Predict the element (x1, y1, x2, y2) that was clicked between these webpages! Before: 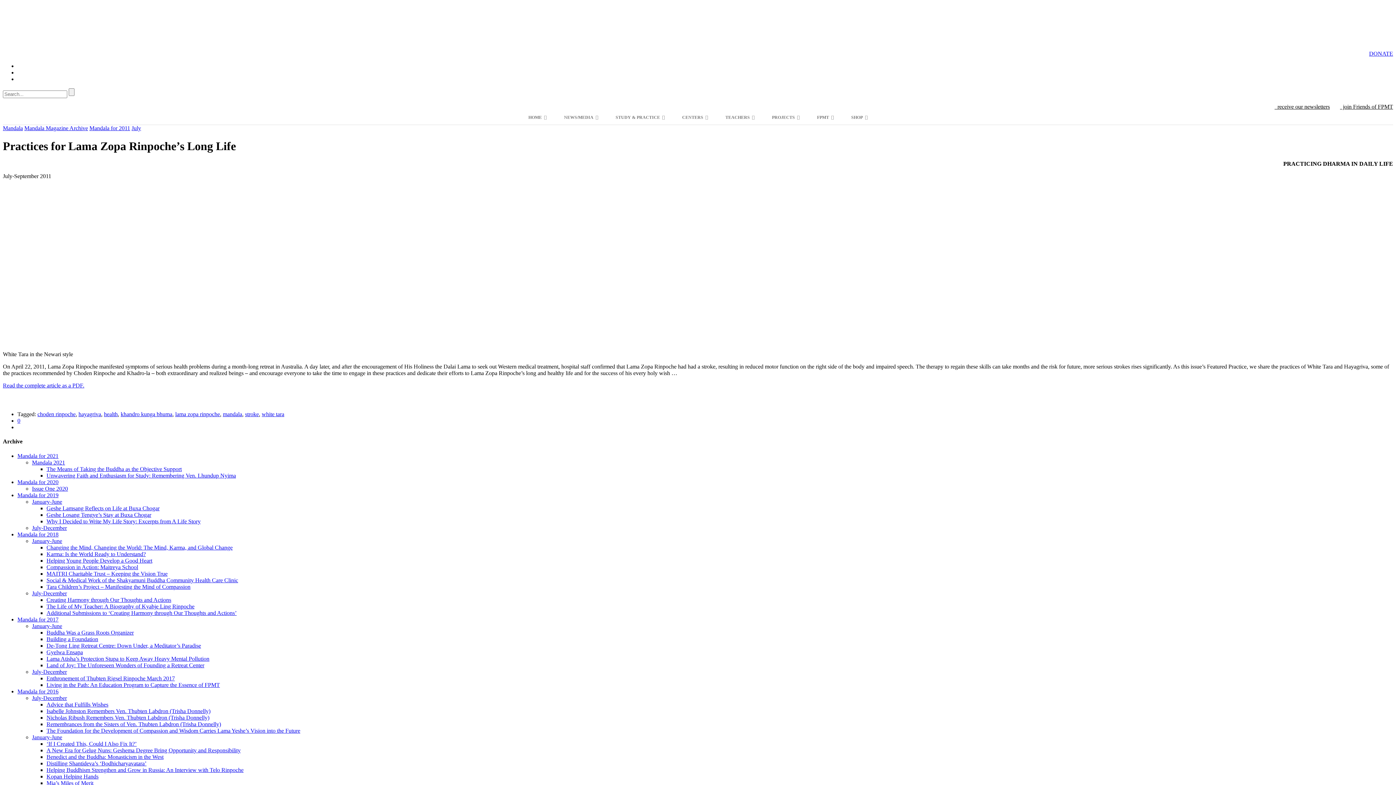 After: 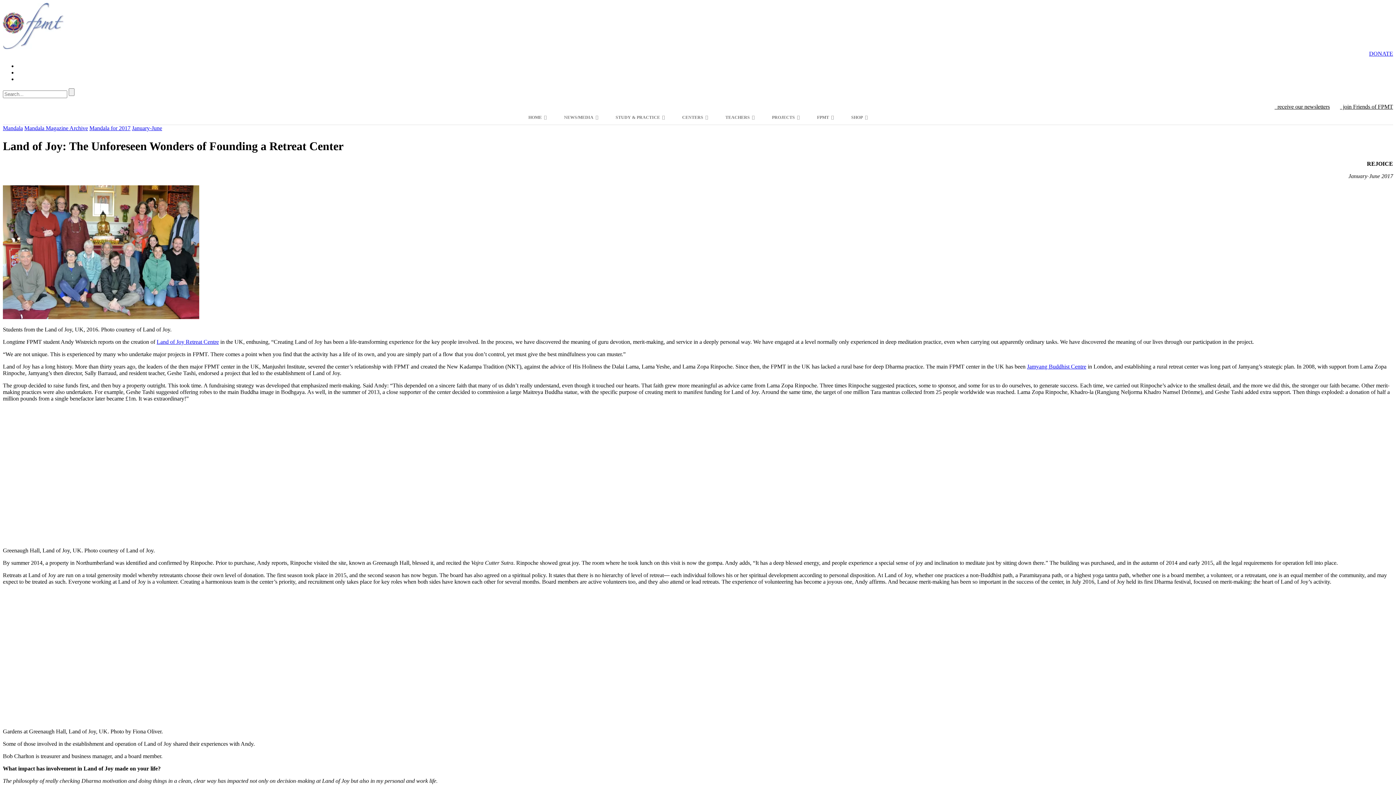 Action: label: Land of Joy: The Unforeseen Wonders of Founding a Retreat Center bbox: (46, 662, 204, 668)